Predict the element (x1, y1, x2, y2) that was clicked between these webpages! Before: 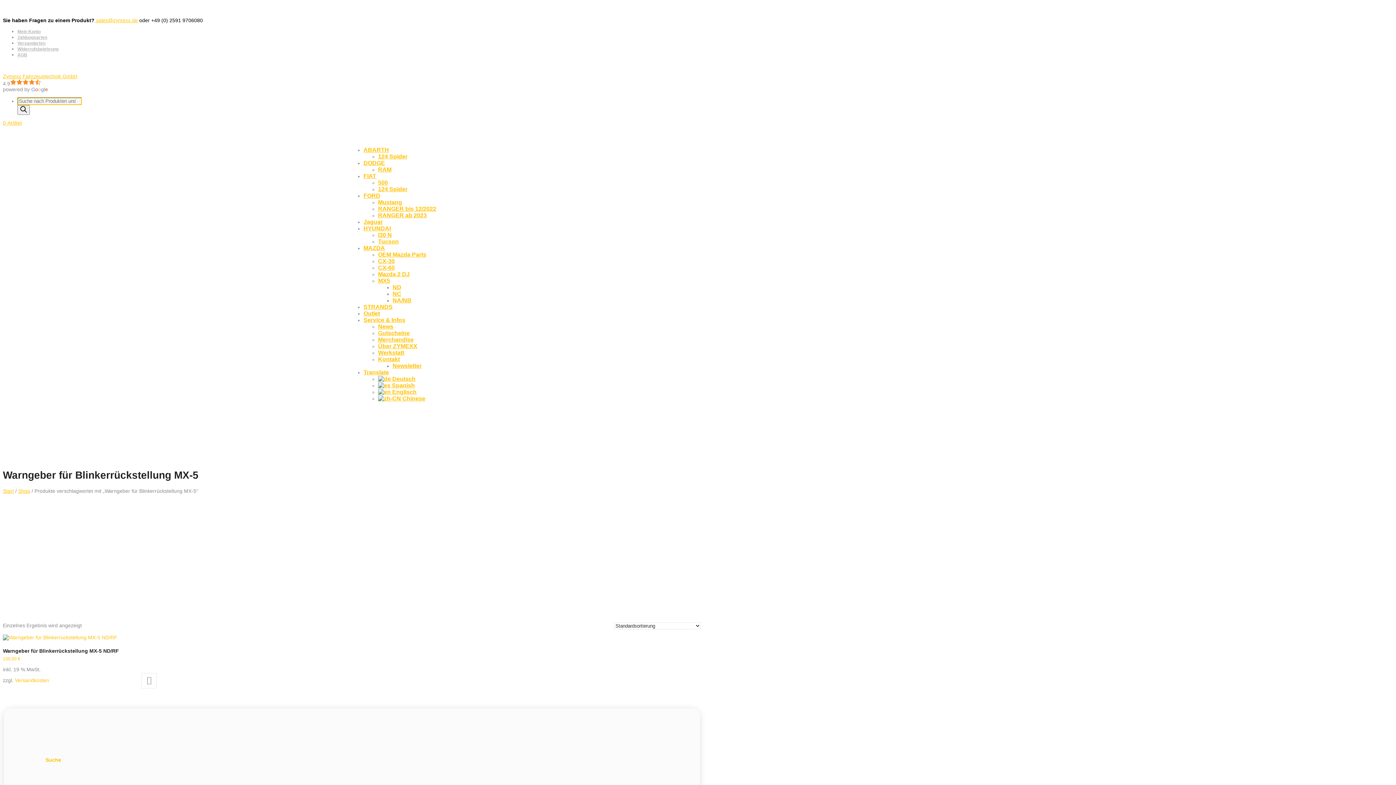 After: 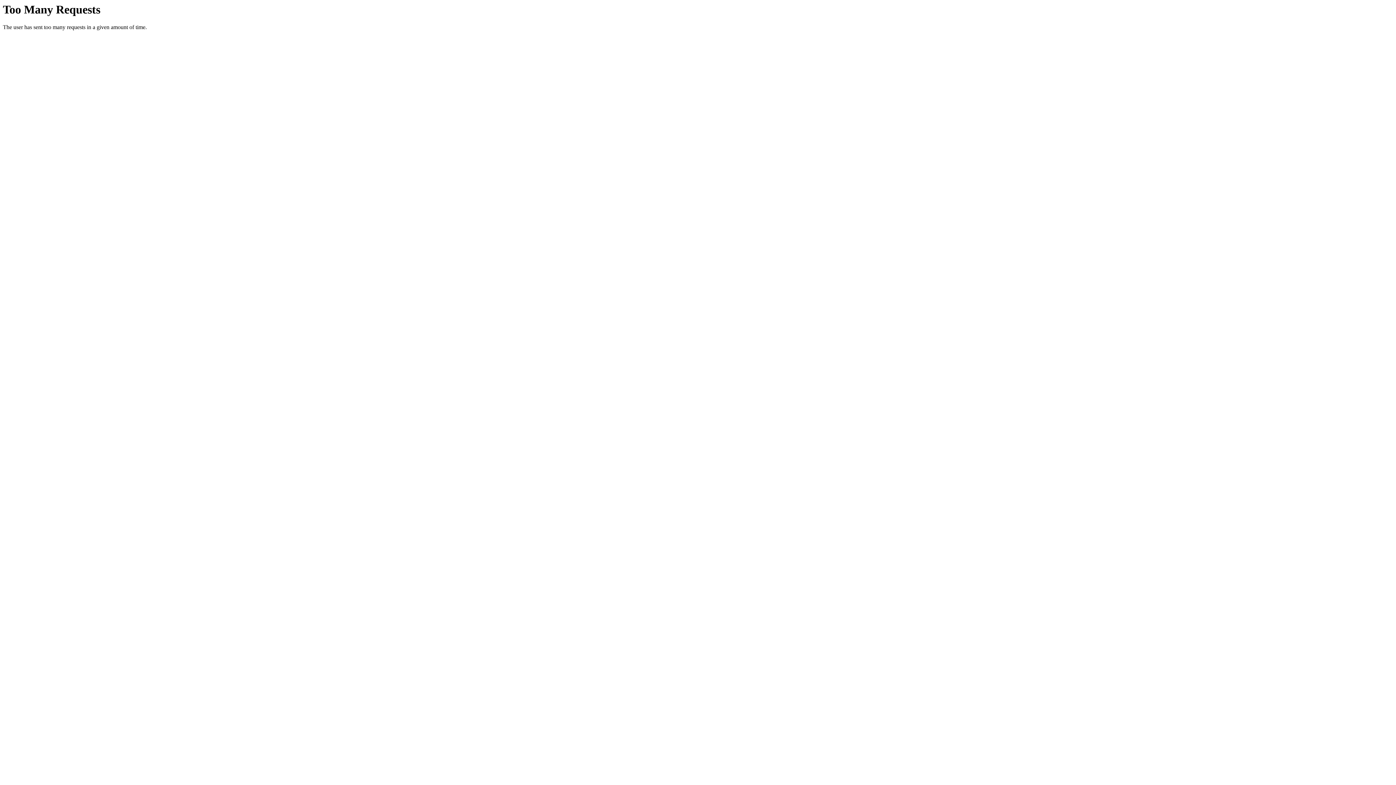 Action: label: HYUNDAI bbox: (363, 225, 390, 231)